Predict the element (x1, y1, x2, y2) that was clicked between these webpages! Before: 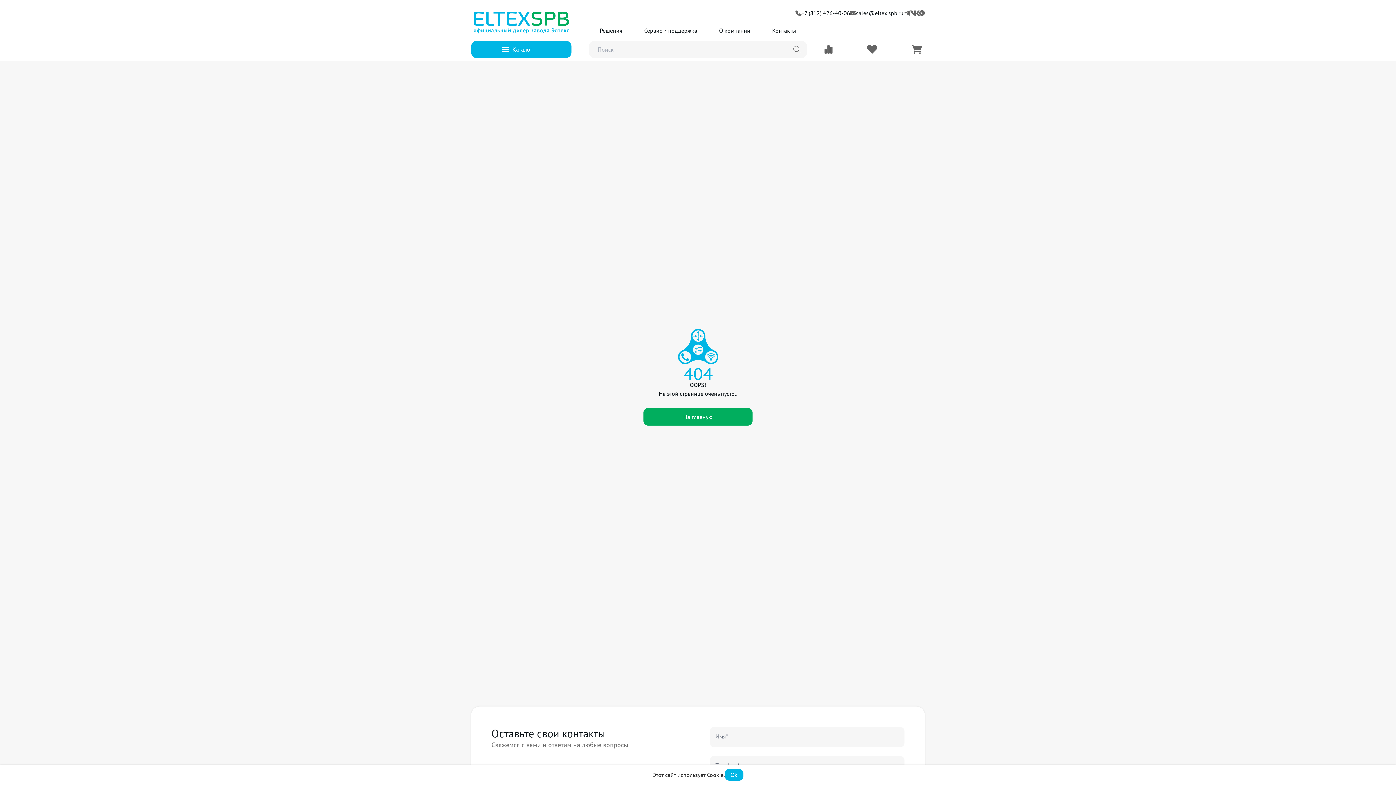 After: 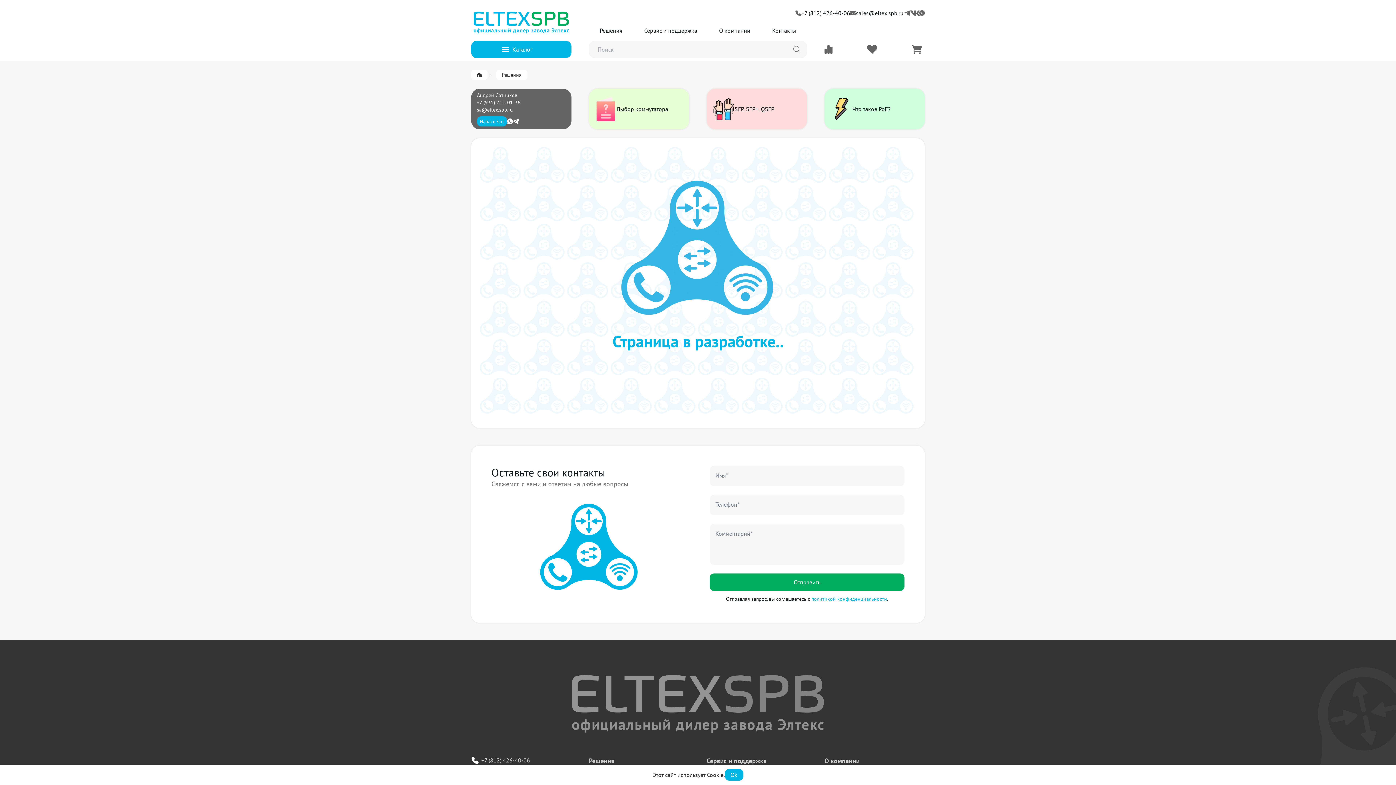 Action: label: Решения bbox: (592, 24, 629, 36)